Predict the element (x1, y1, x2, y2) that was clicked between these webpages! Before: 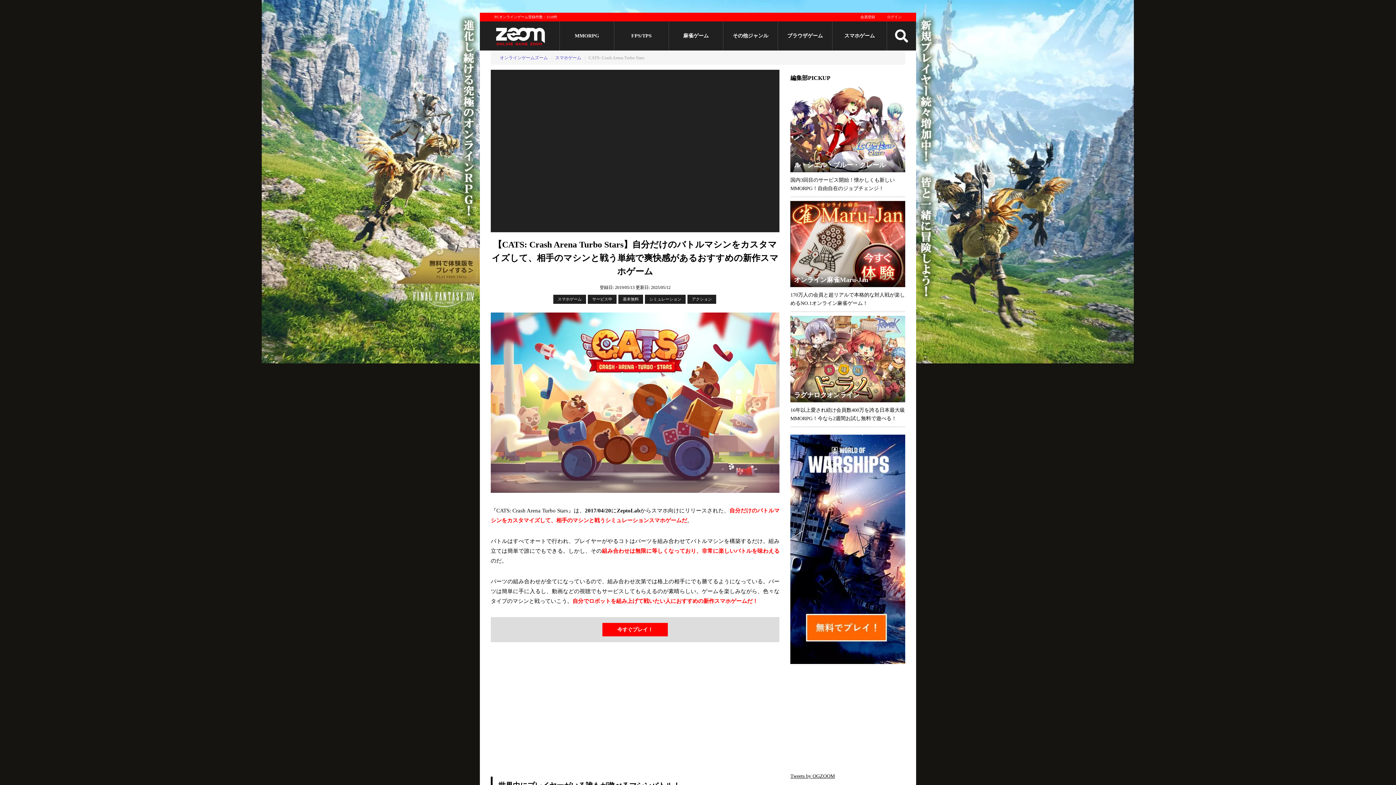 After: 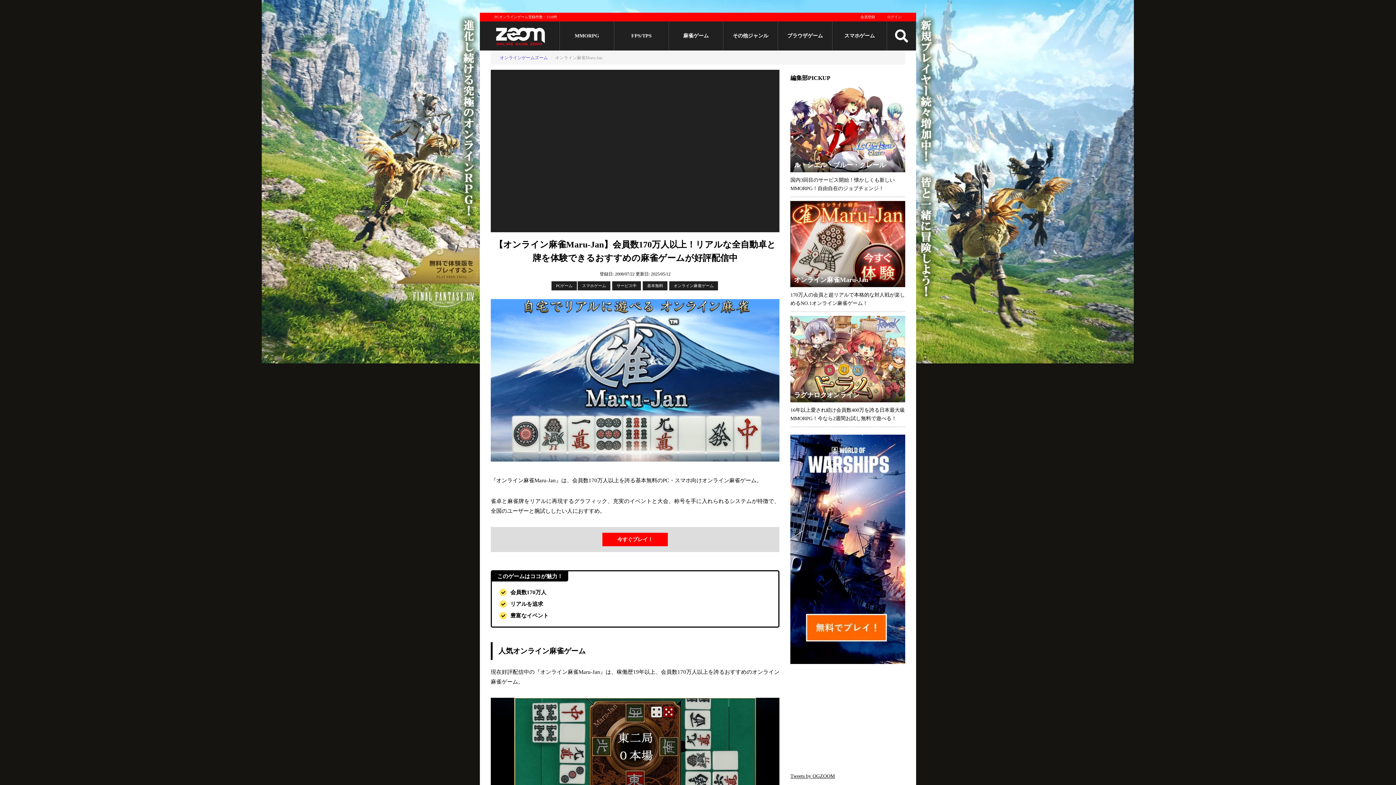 Action: bbox: (790, 201, 905, 287) label: オンライン麻雀Maru-Jan